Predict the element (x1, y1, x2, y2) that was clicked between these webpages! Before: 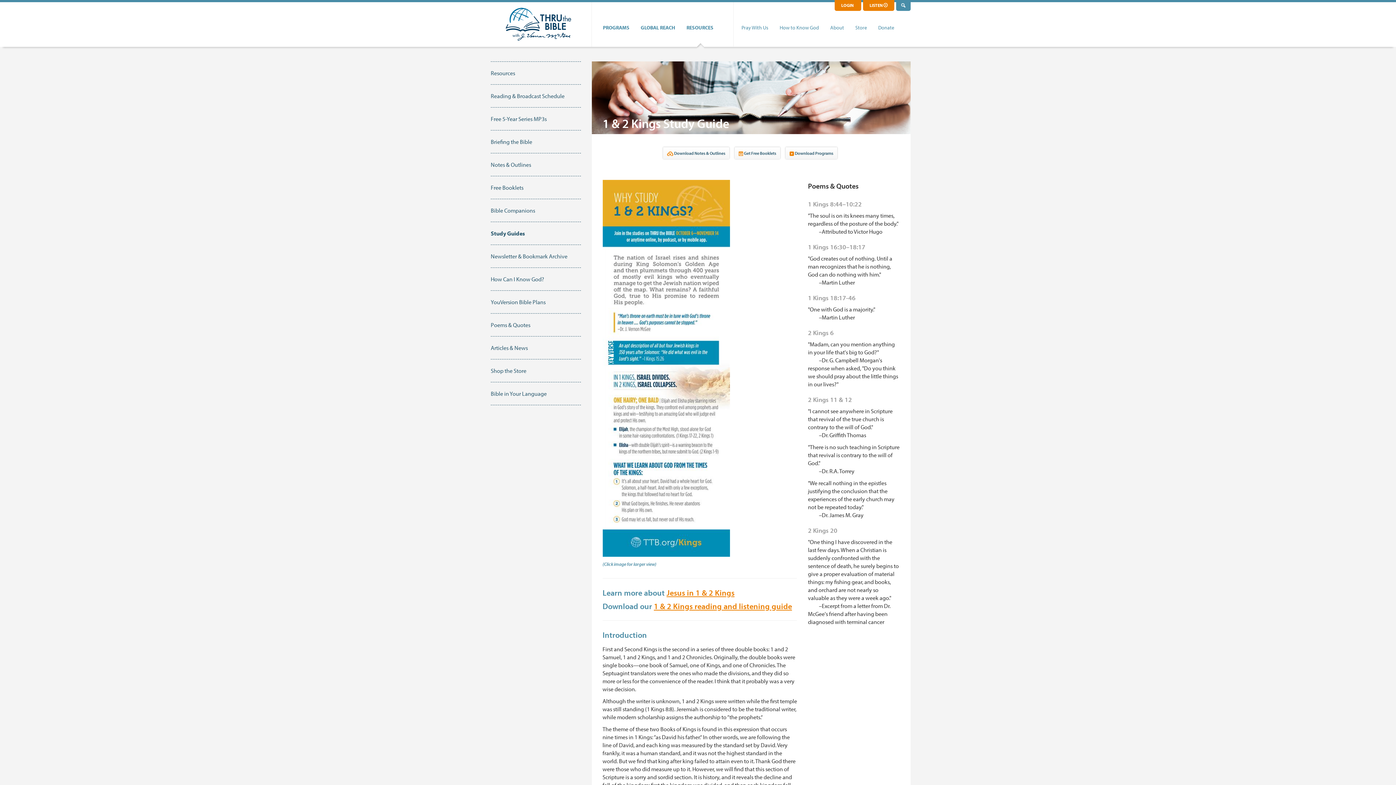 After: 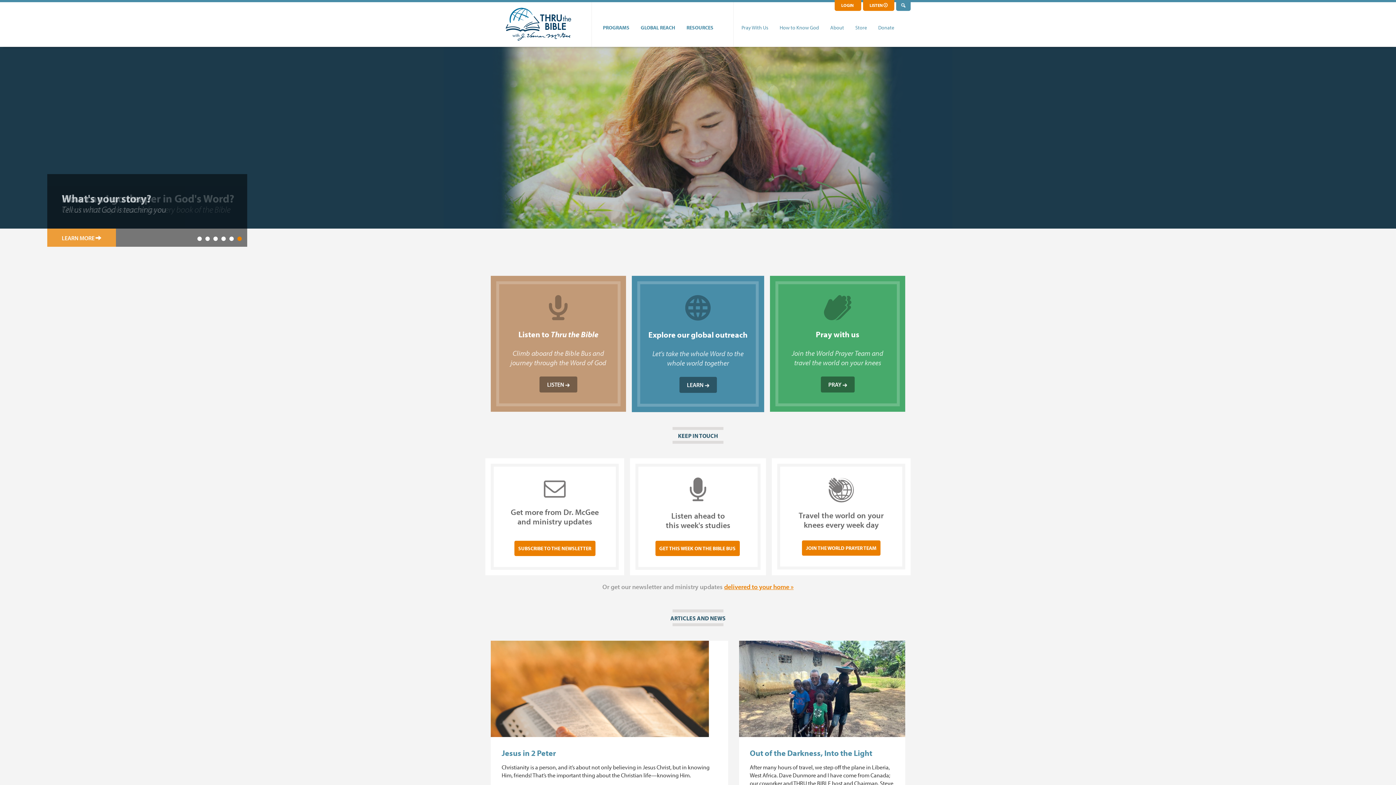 Action: bbox: (505, 20, 571, 27)